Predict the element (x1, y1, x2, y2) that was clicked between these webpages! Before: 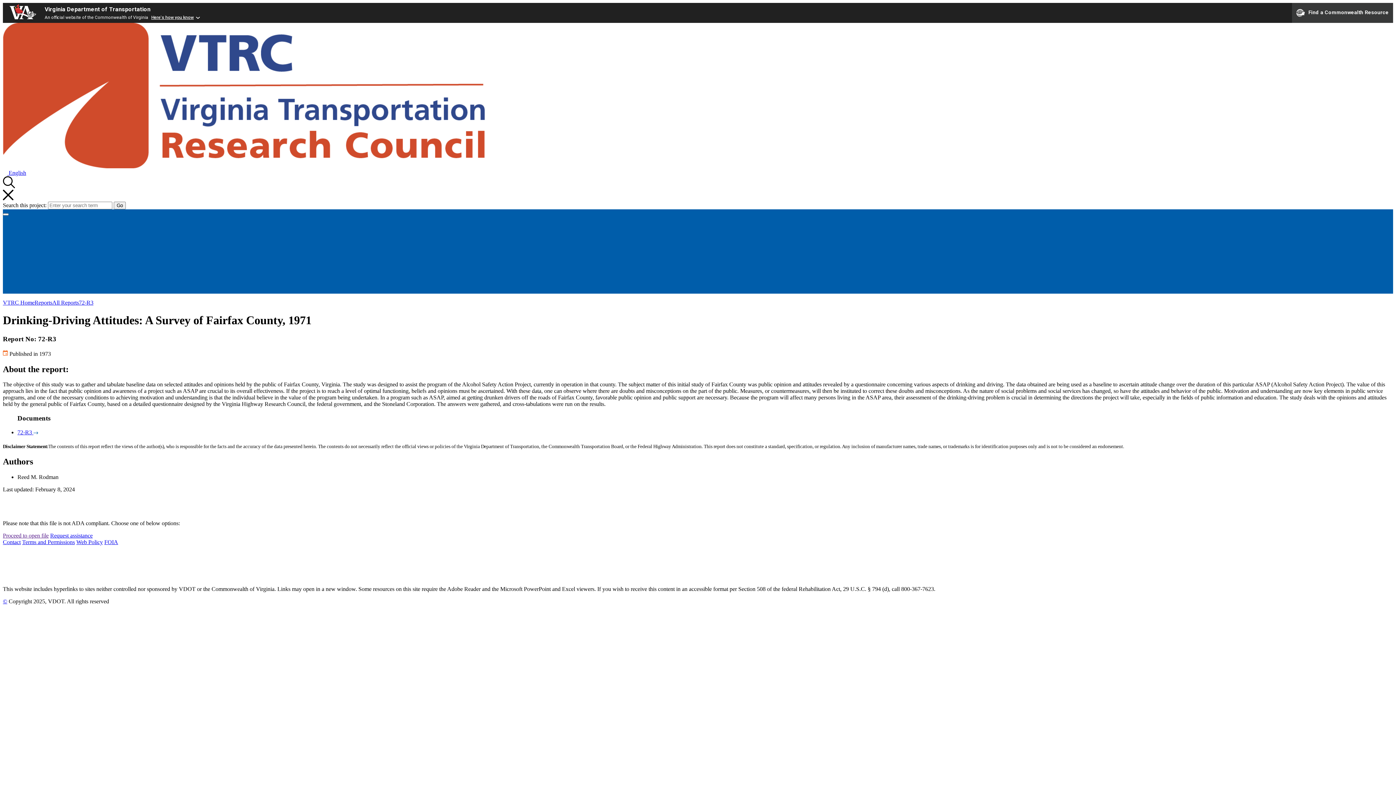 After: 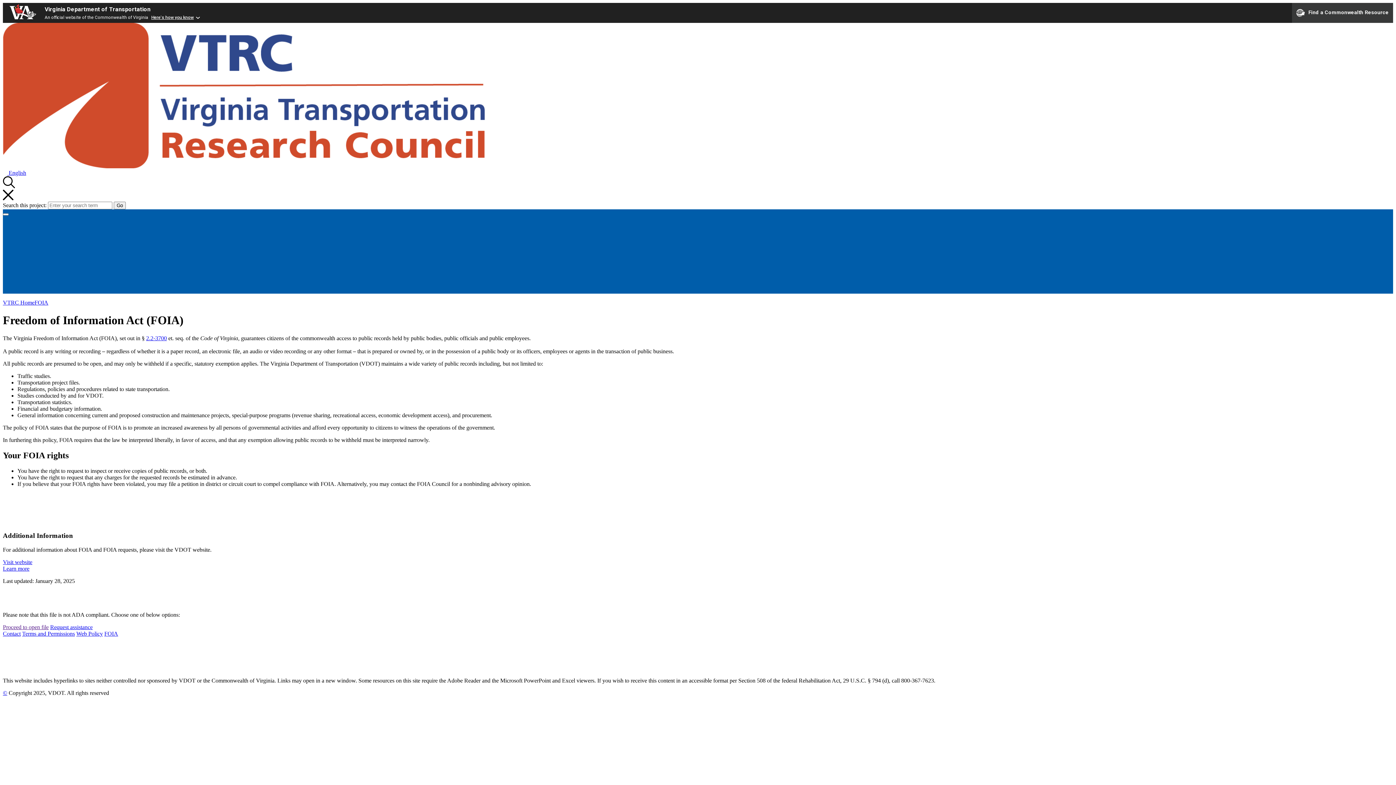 Action: label: FOIA bbox: (104, 539, 118, 545)